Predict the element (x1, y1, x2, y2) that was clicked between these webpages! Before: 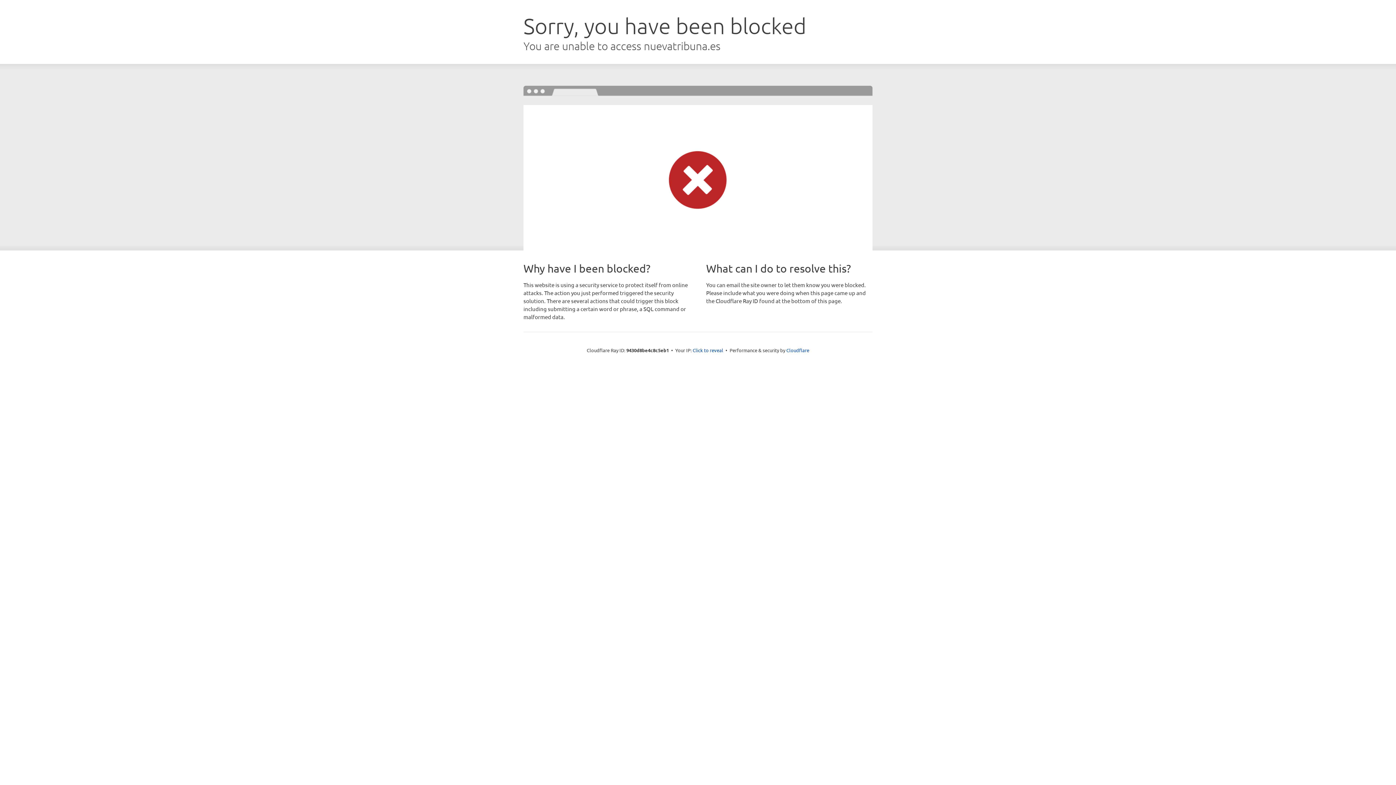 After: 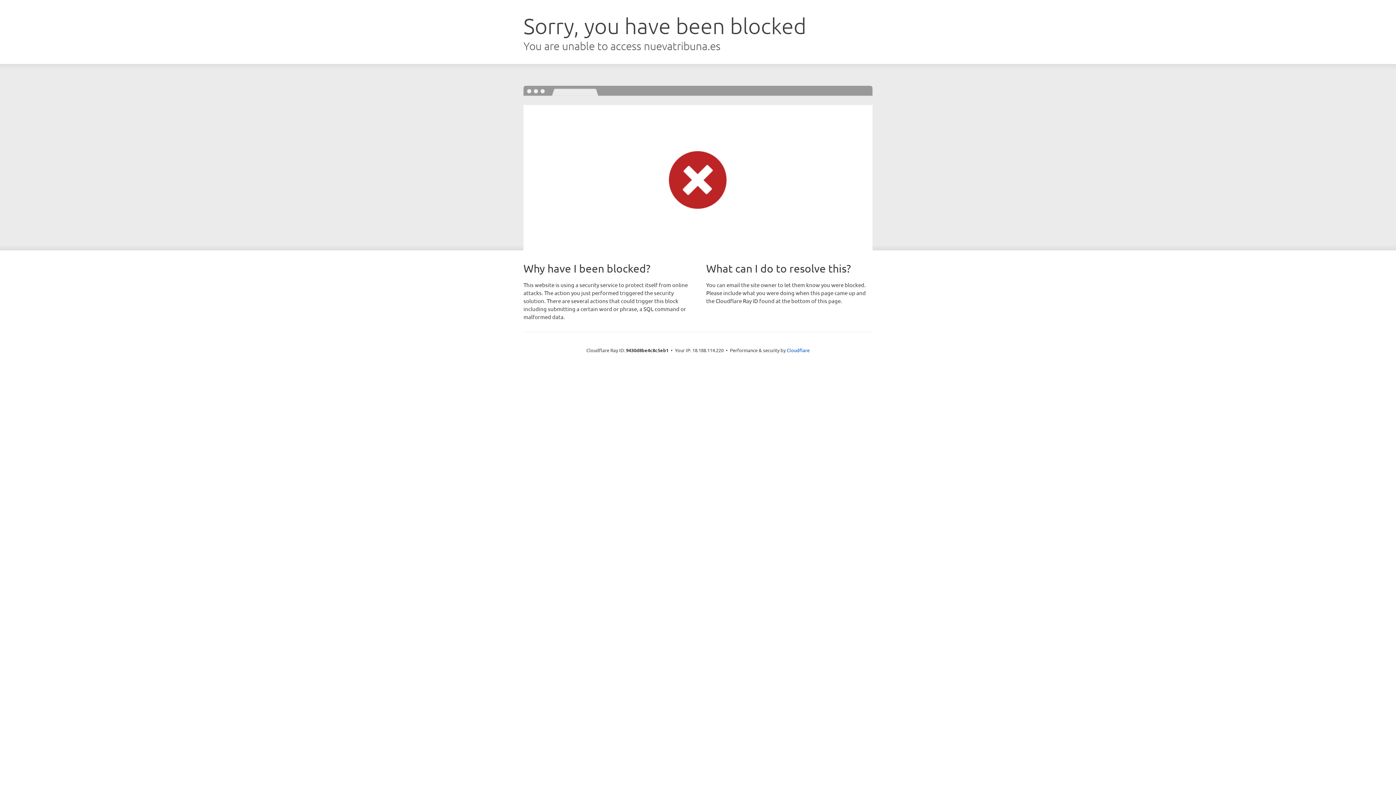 Action: bbox: (692, 346, 723, 353) label: Click to reveal